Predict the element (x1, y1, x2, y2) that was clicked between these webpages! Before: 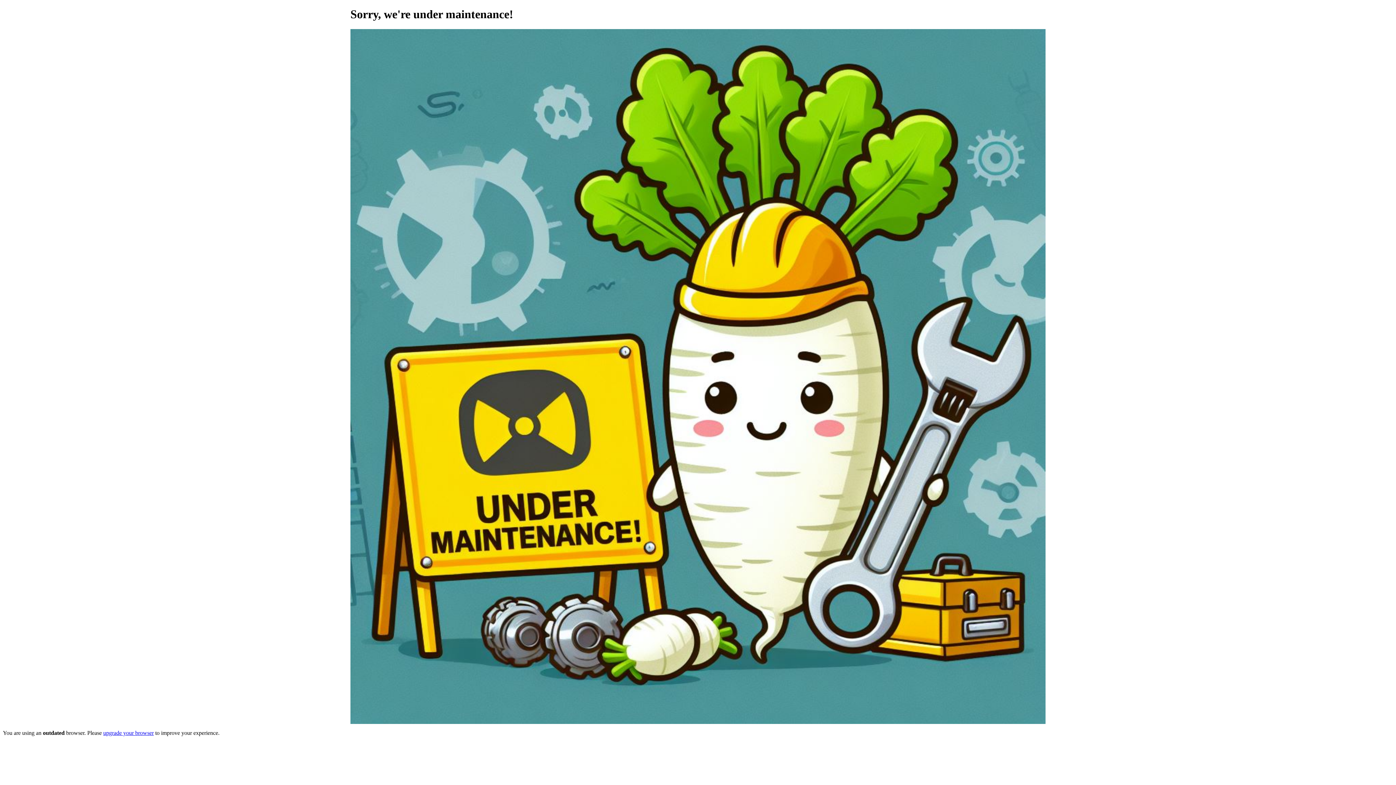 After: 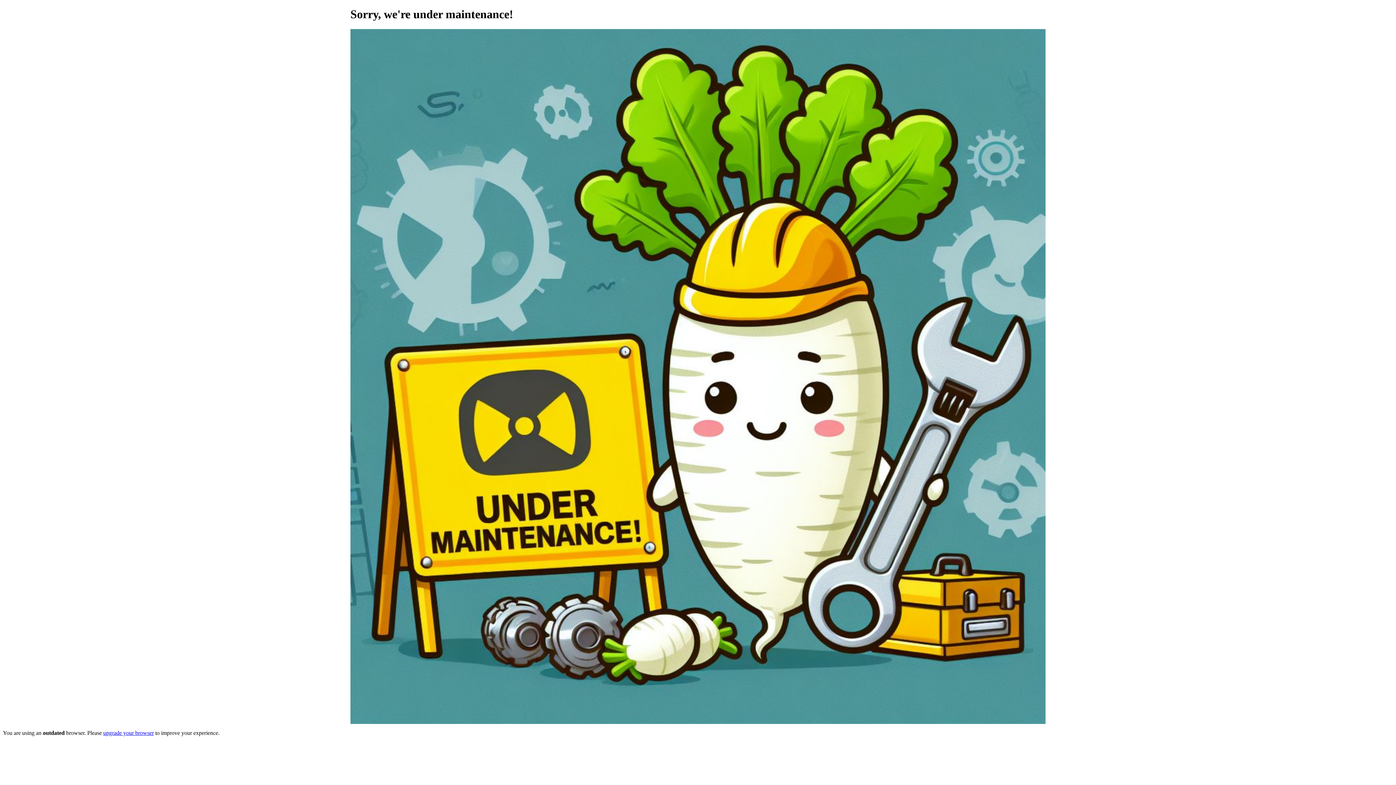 Action: label: upgrade your browser bbox: (103, 730, 153, 736)